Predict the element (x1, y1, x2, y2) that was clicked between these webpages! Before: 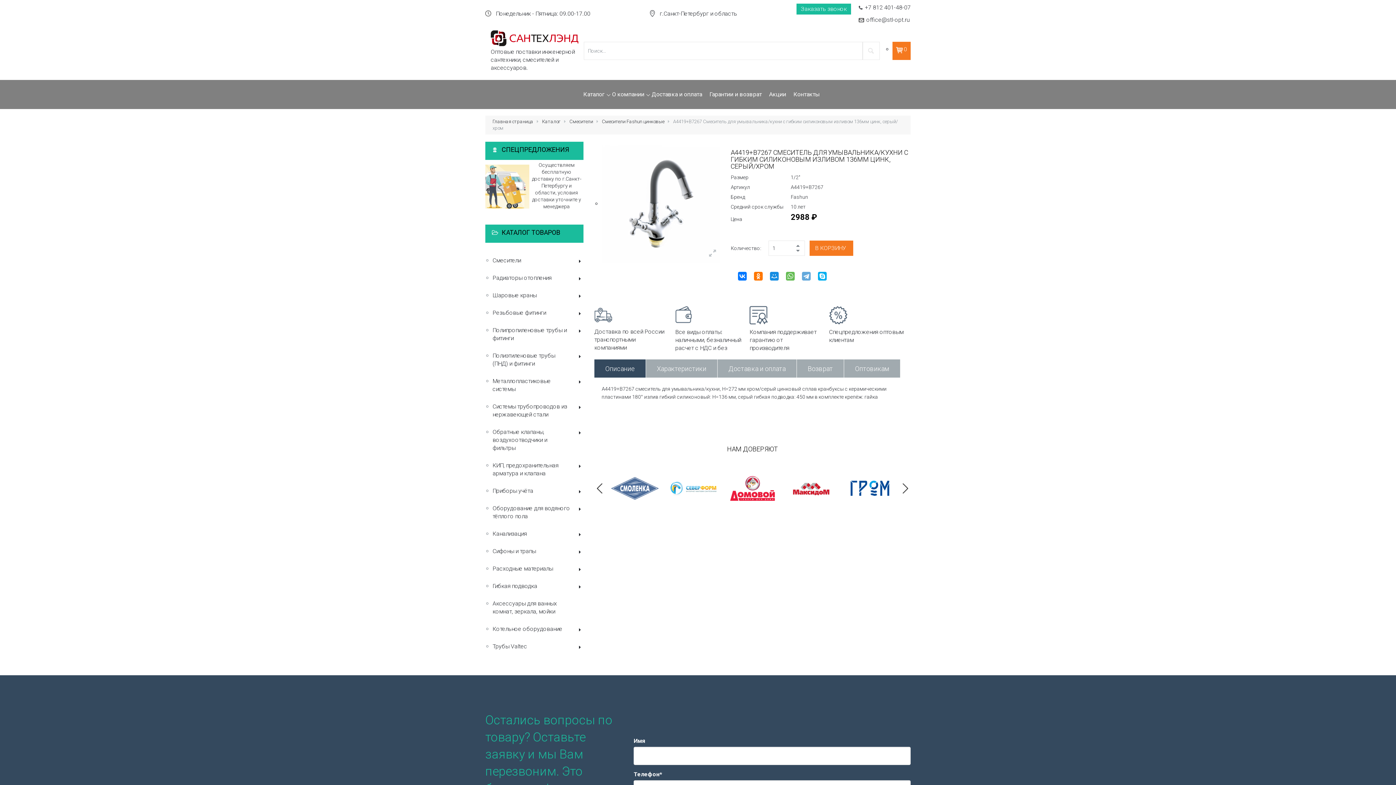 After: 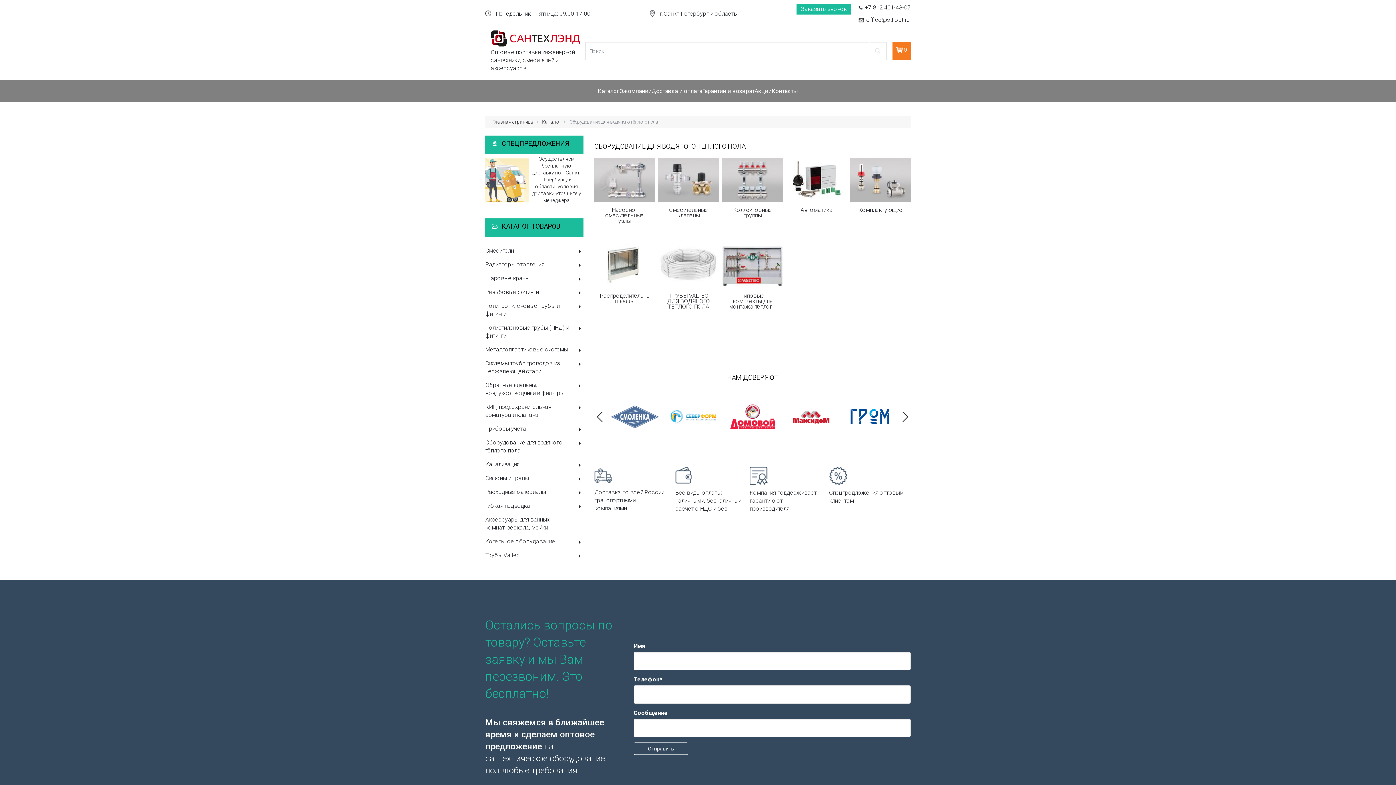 Action: label: Оборудование для водяного тёплого пола bbox: (492, 501, 583, 523)